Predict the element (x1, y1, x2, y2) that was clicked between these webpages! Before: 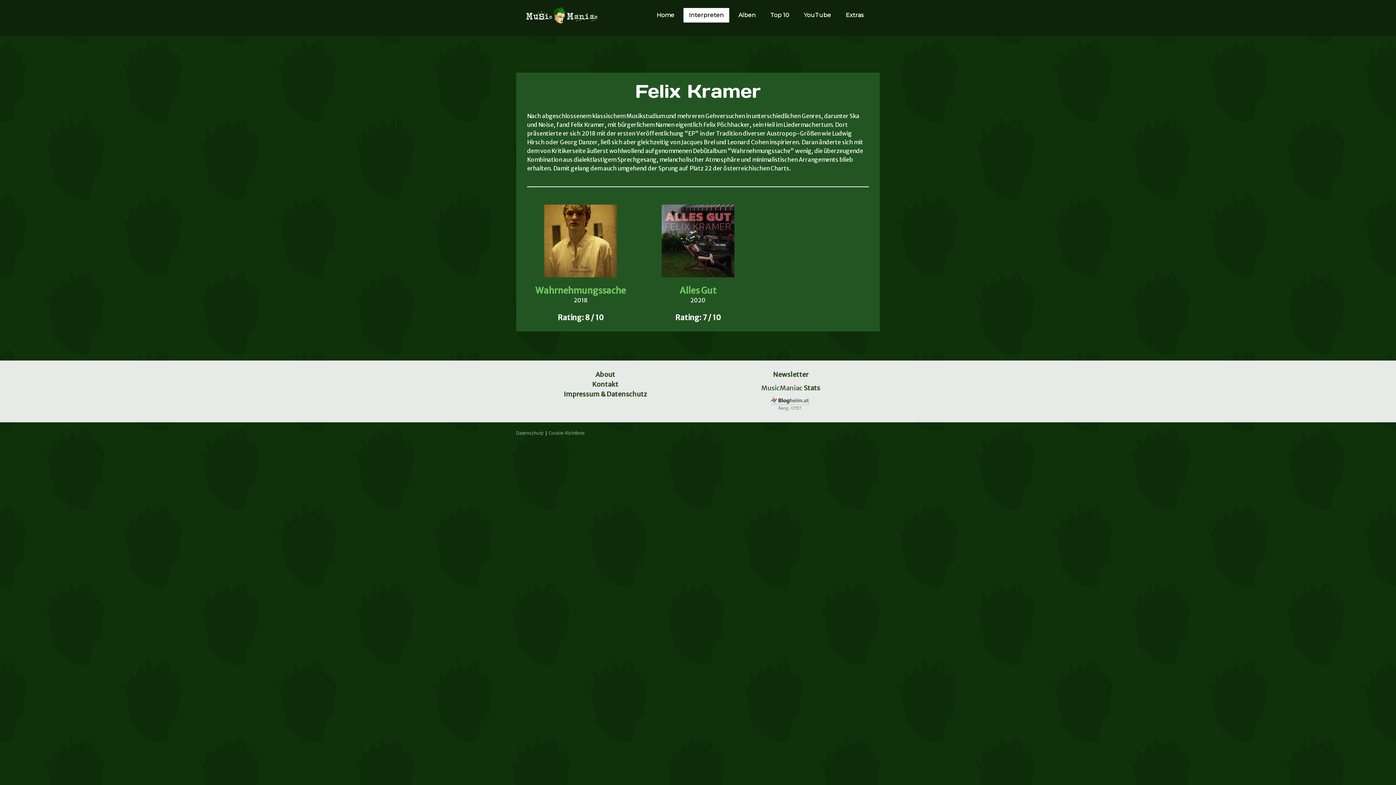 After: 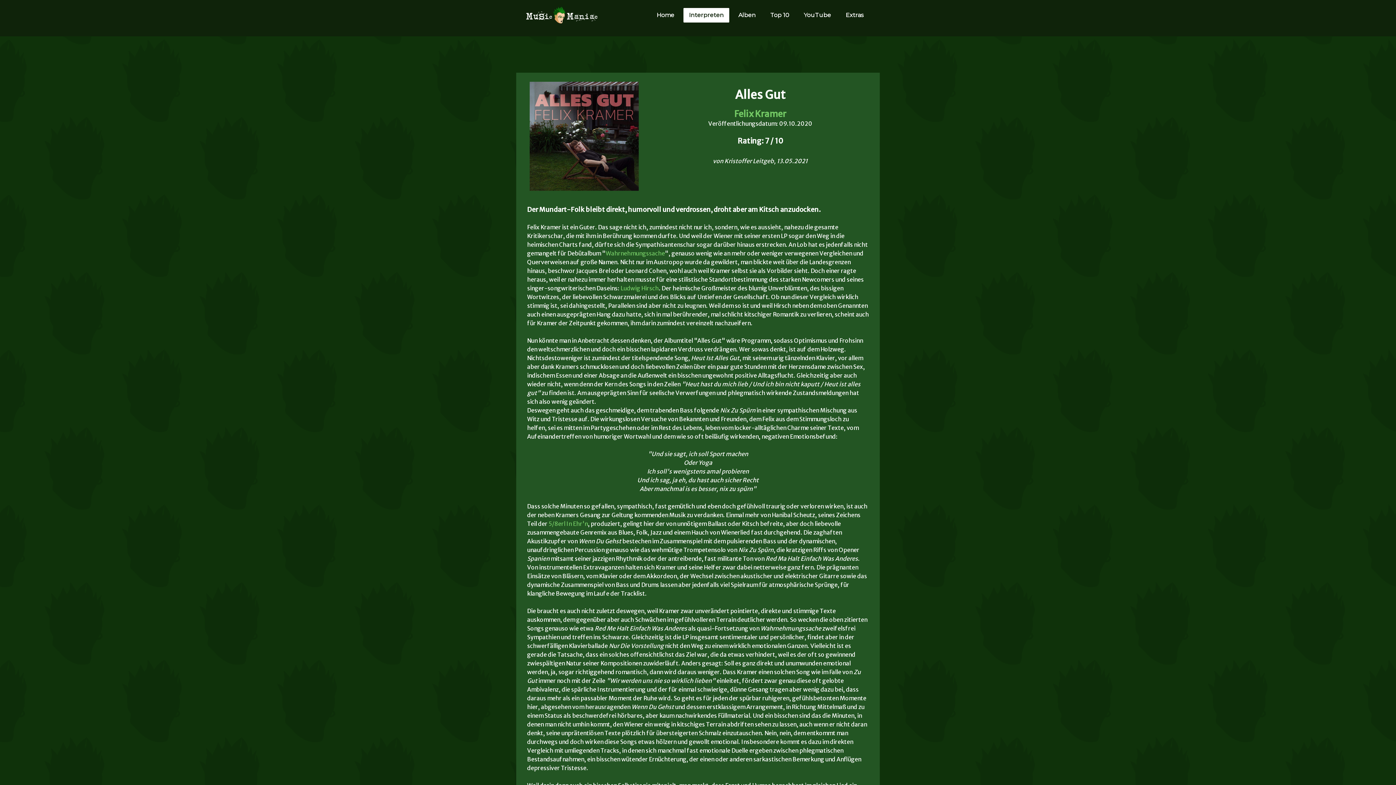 Action: bbox: (679, 288, 716, 295) label: Alles Gut